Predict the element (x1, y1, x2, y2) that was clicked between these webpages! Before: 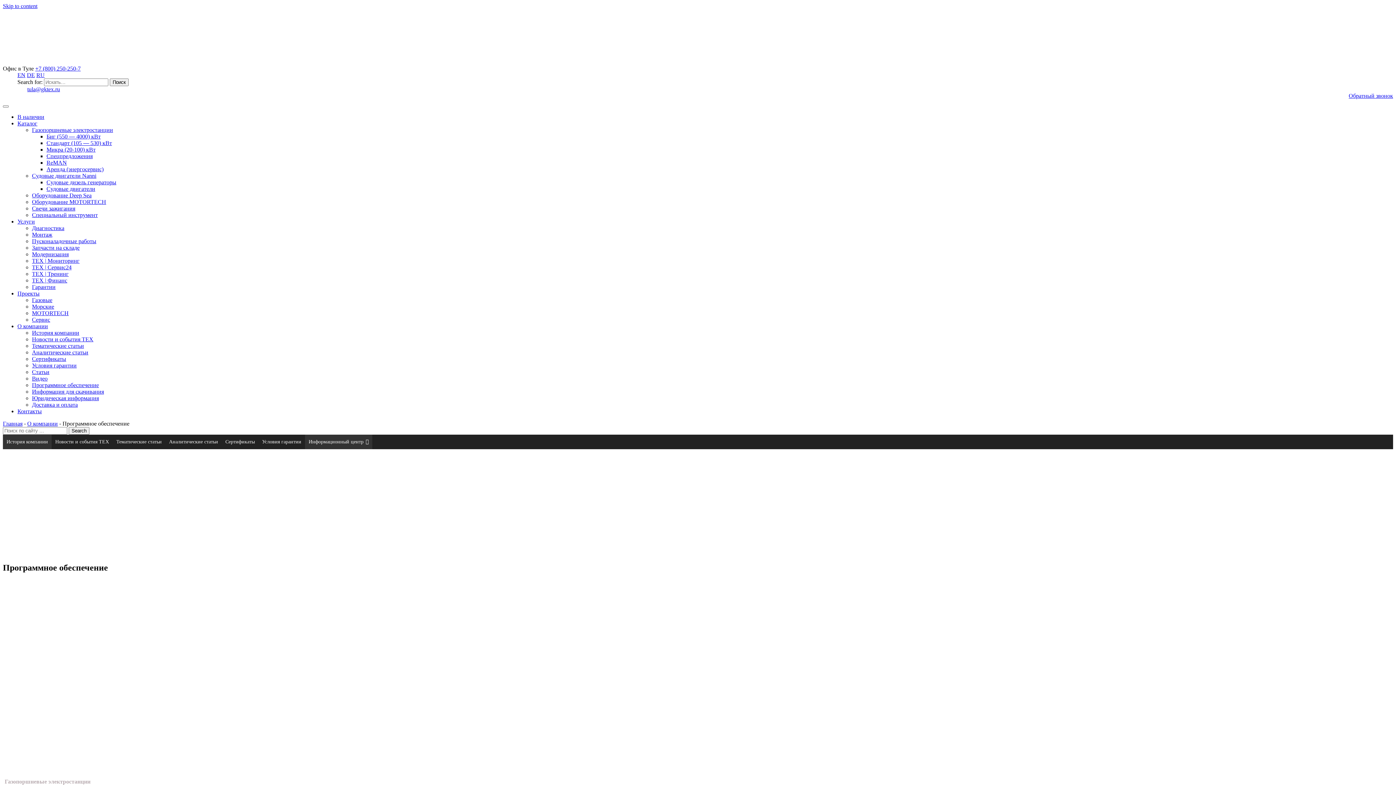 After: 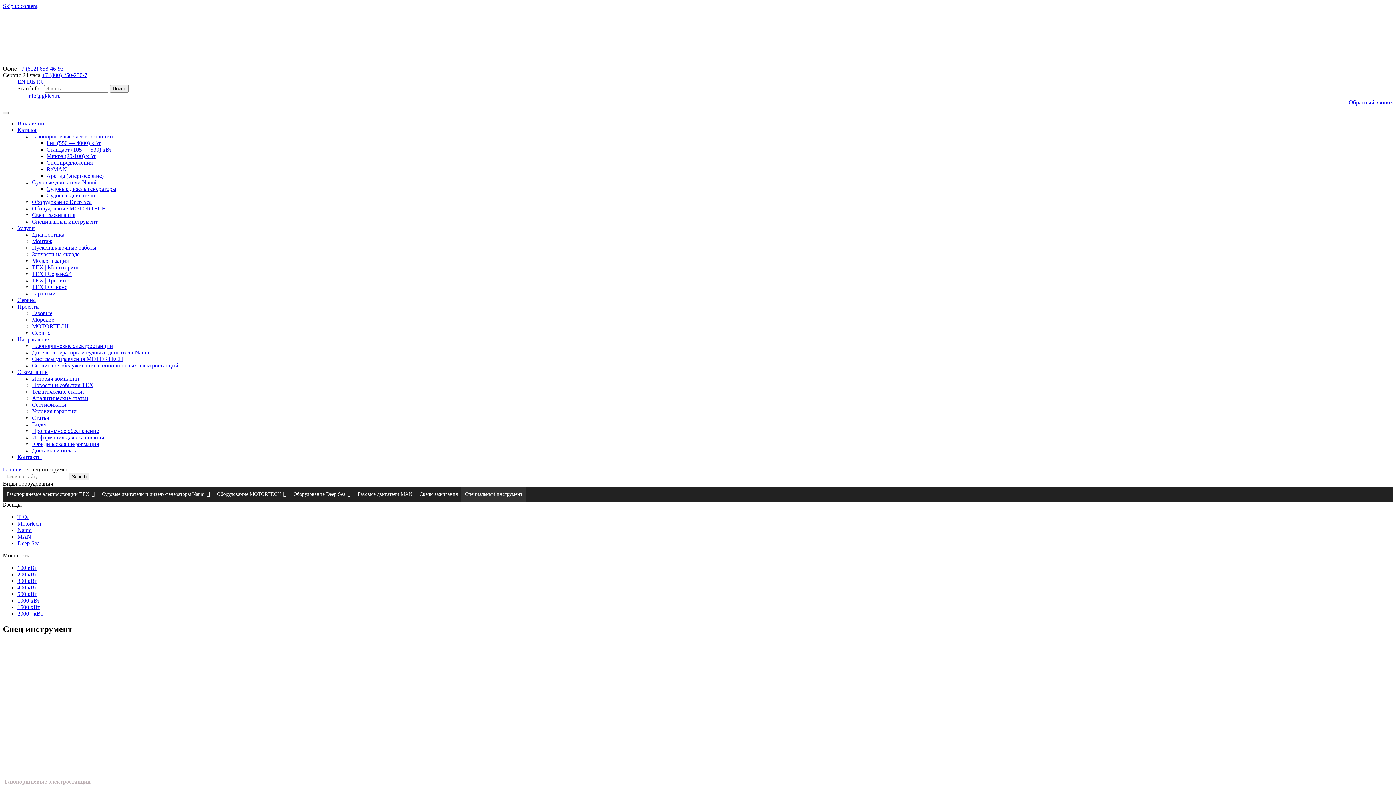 Action: label: Специальный инструмент bbox: (32, 212, 97, 218)